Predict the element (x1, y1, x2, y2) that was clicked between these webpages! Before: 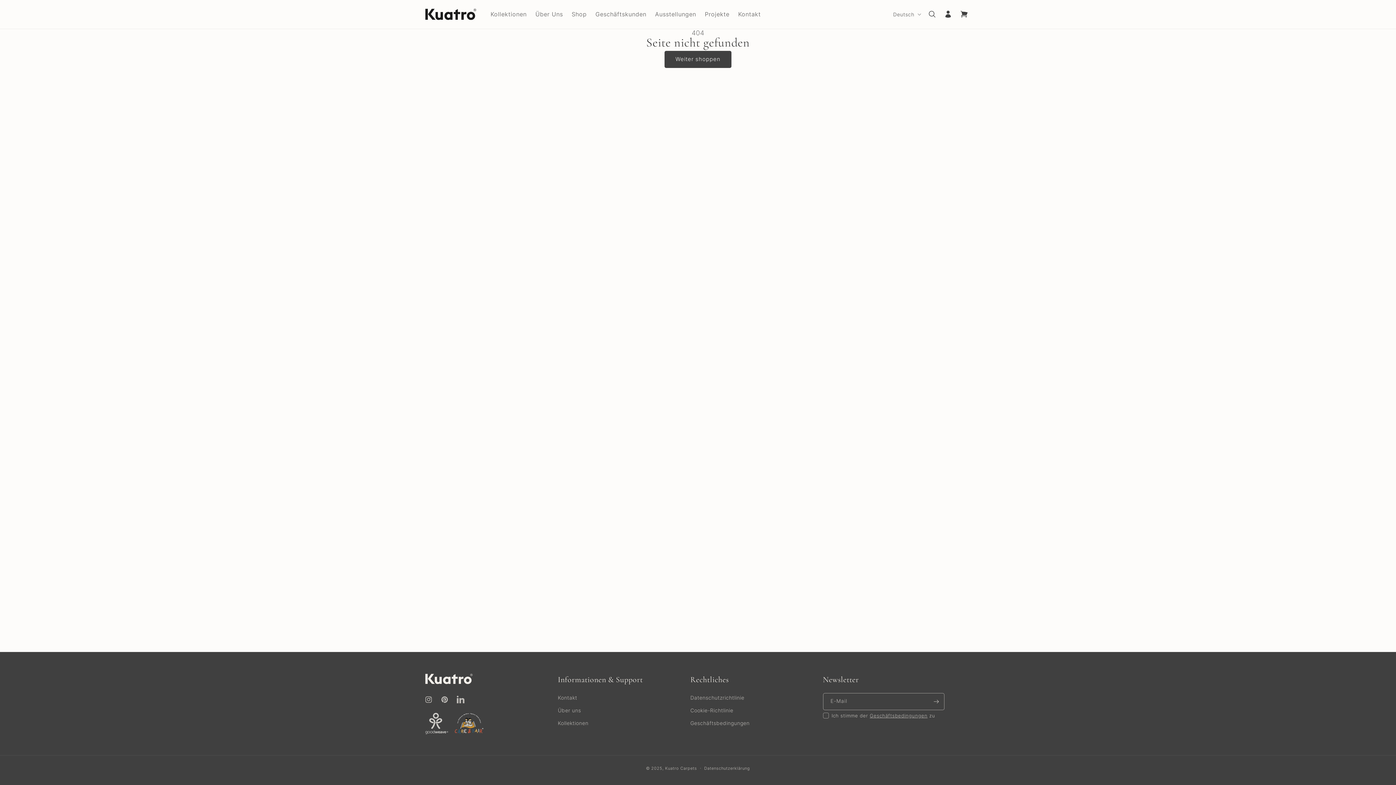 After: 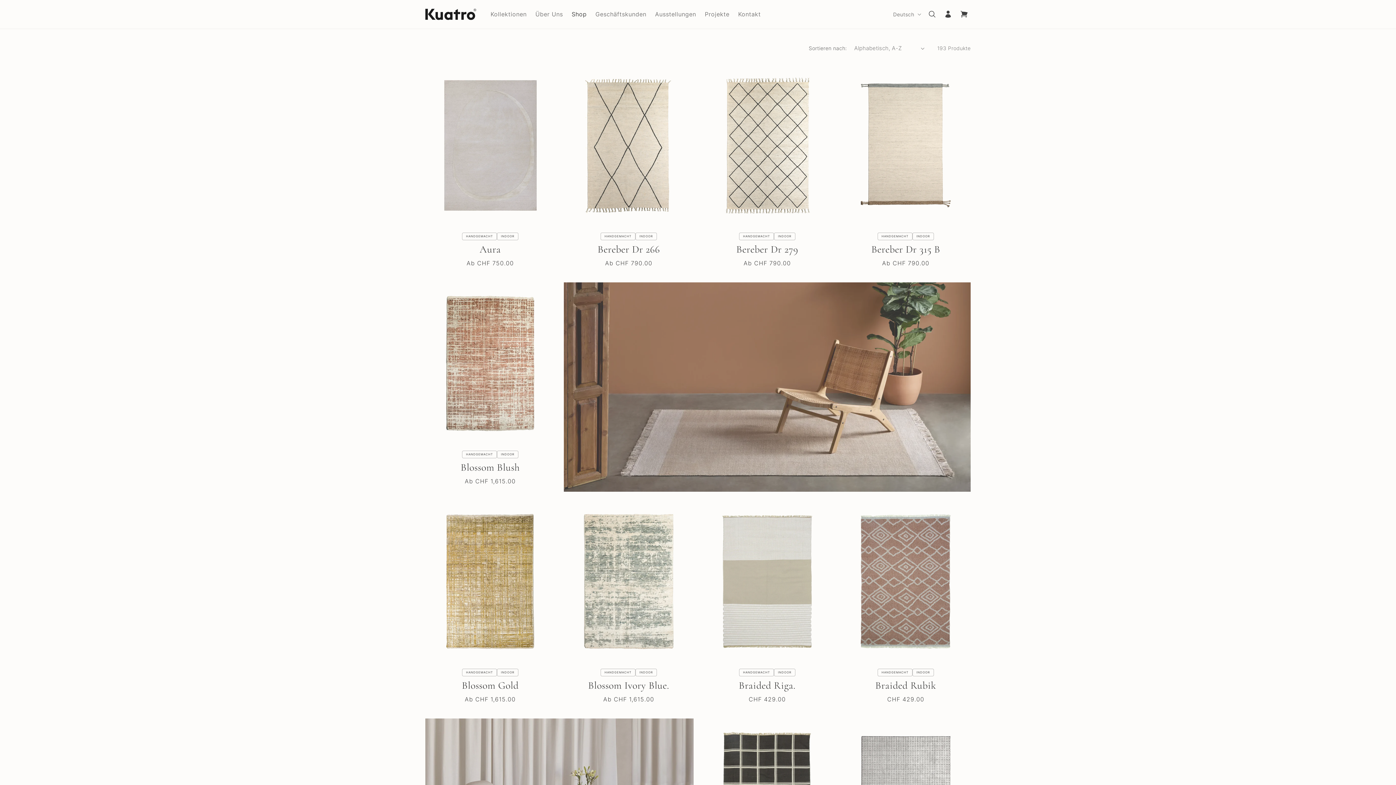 Action: bbox: (567, 6, 591, 22) label: Shop